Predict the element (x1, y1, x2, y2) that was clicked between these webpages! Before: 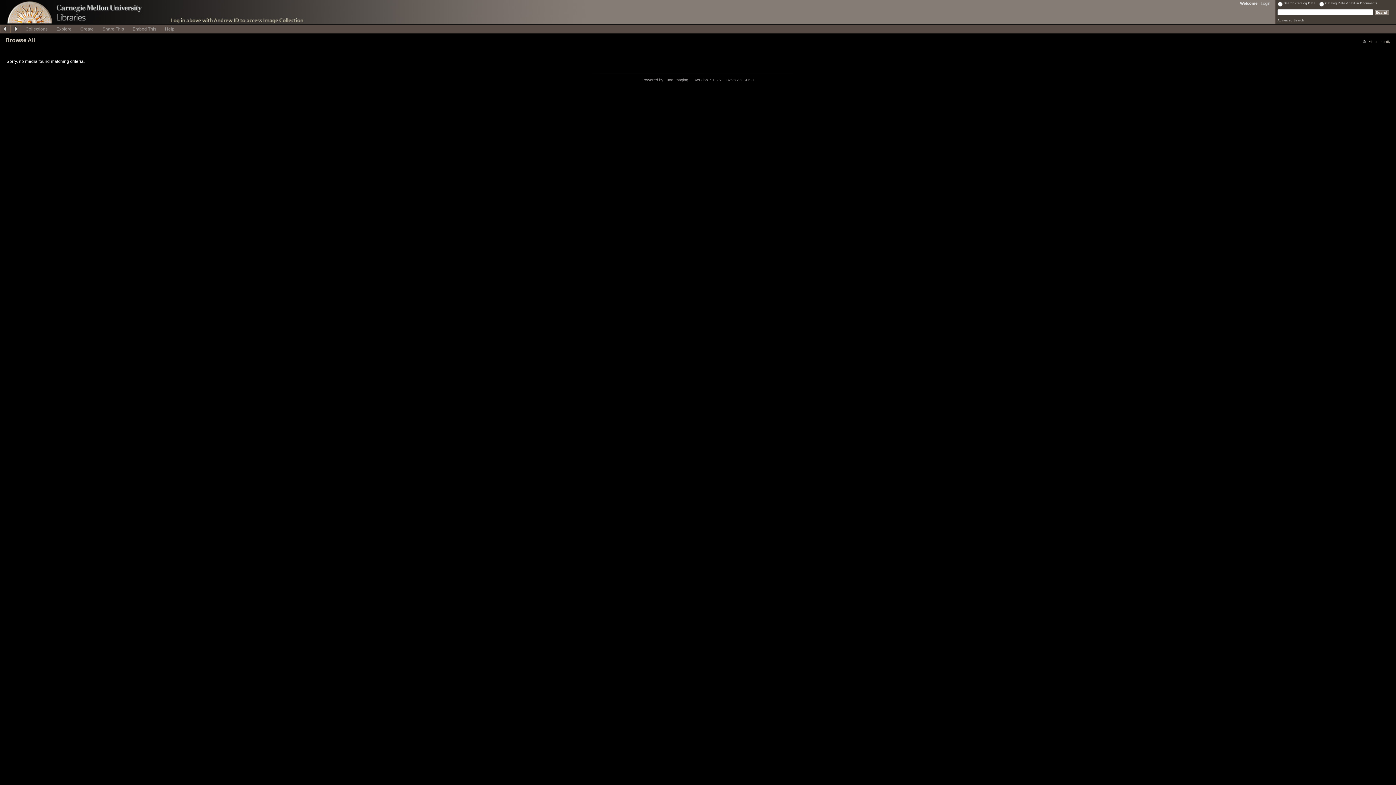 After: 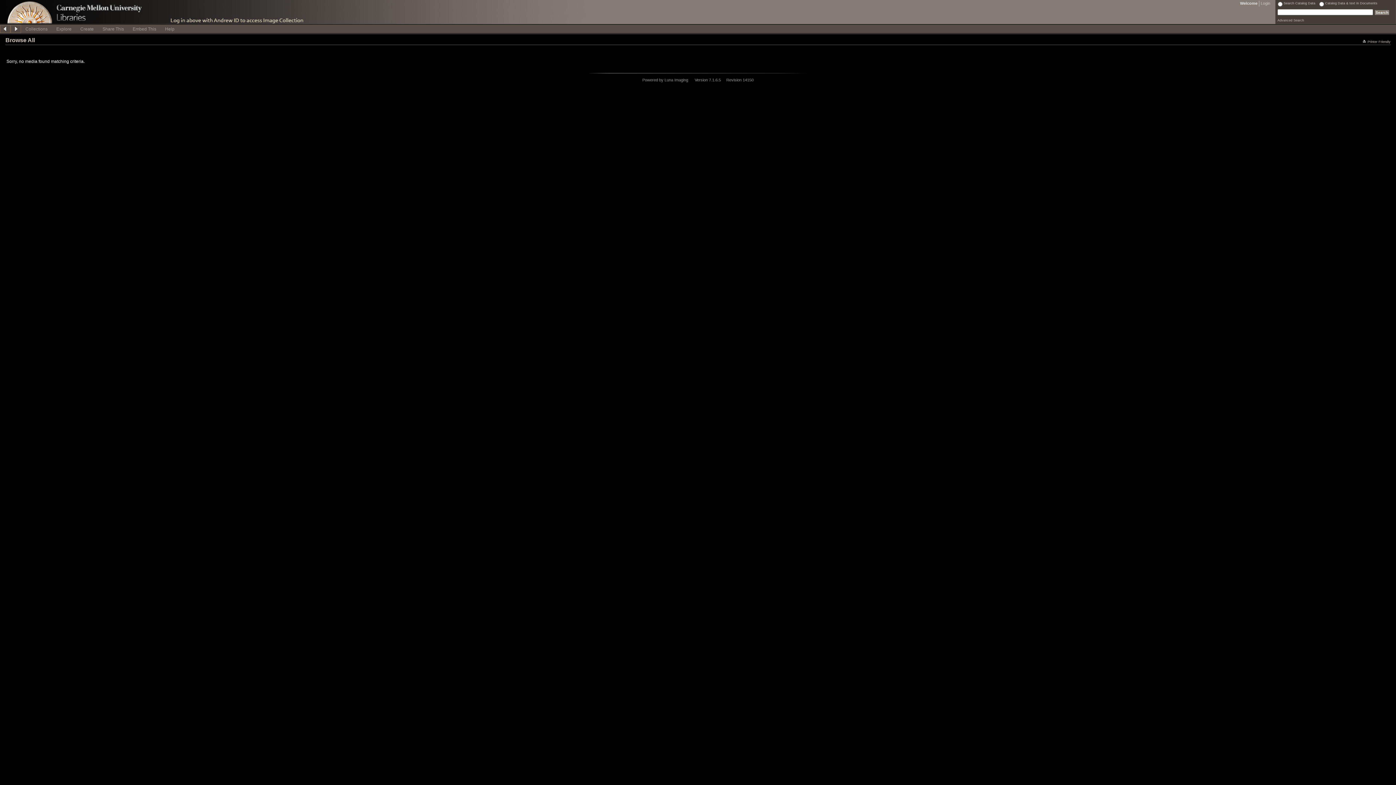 Action: bbox: (10, 24, 21, 33)